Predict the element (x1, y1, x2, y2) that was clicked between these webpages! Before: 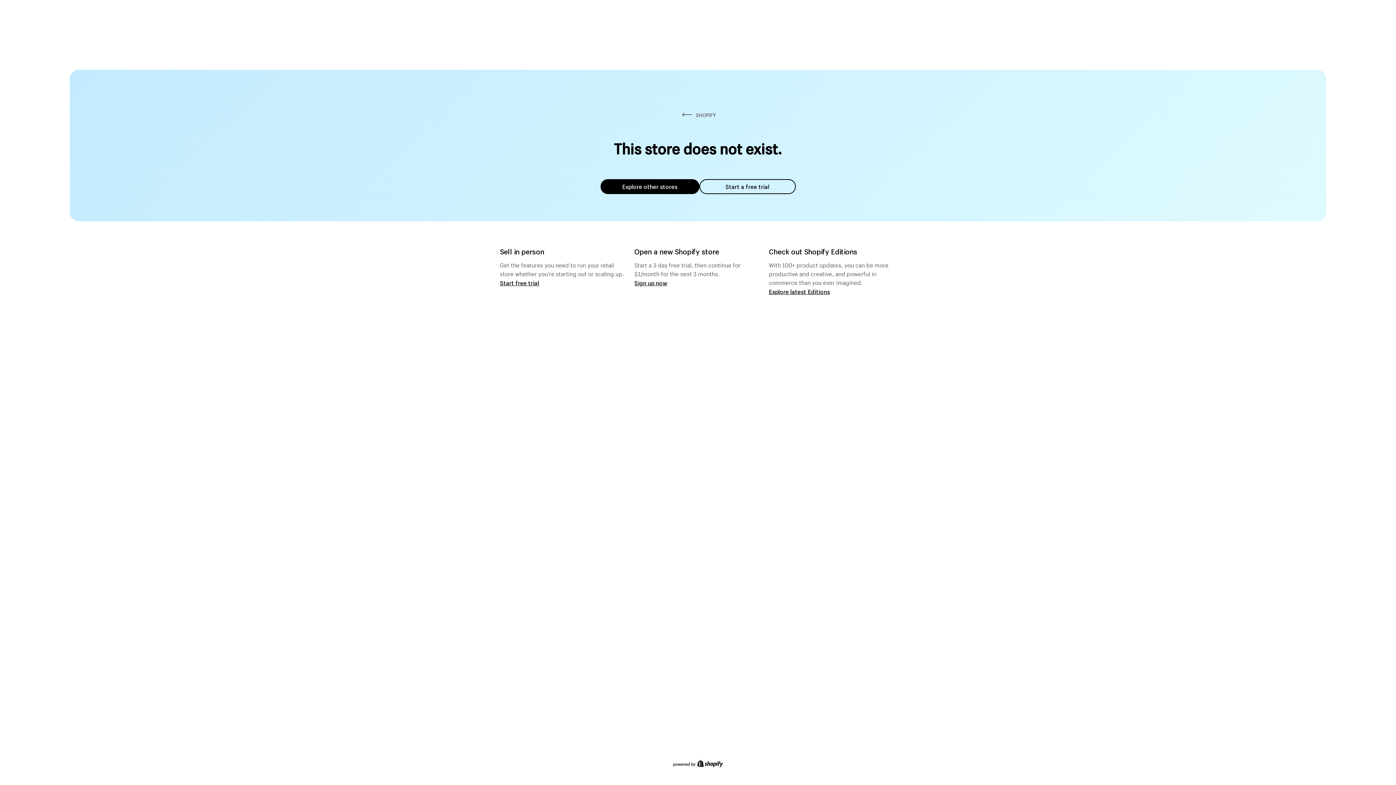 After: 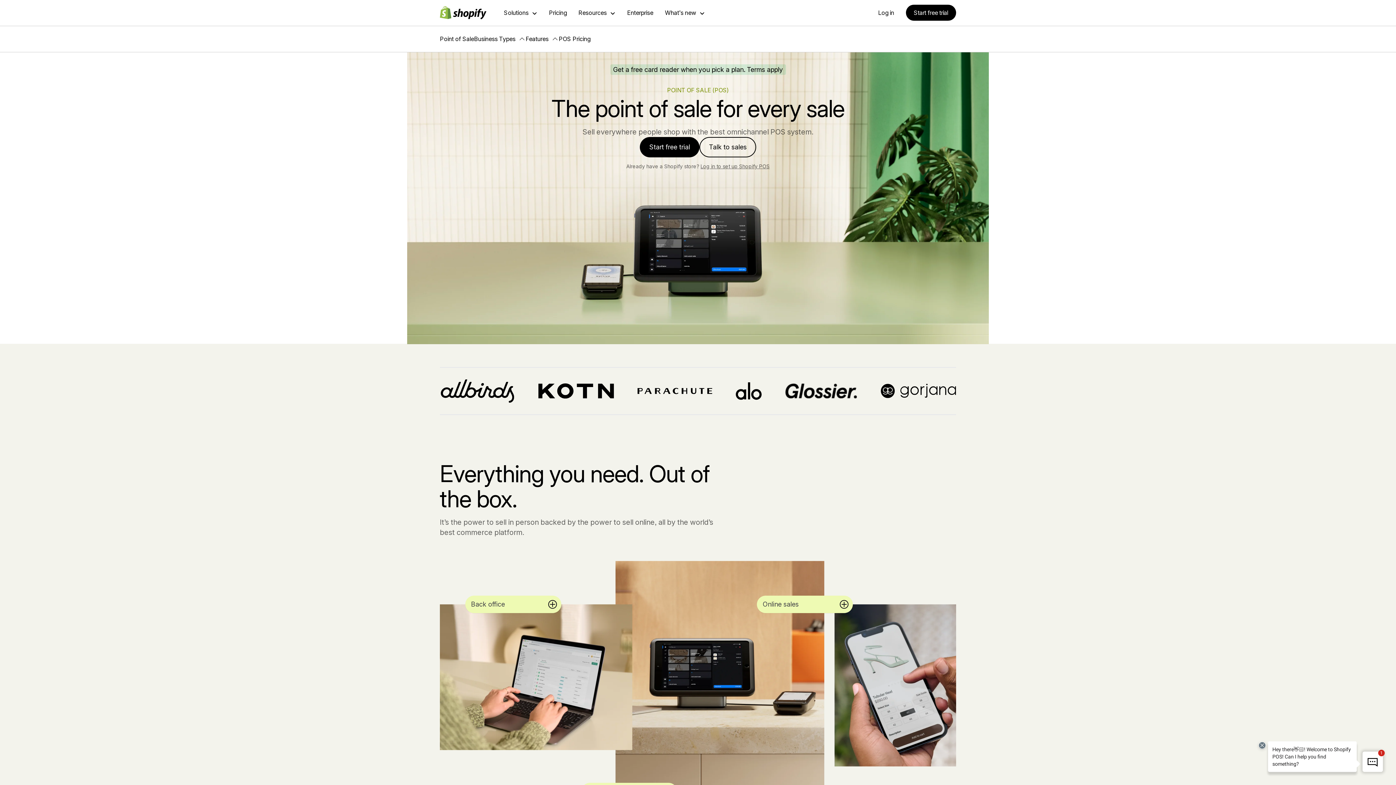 Action: label: Start free trial bbox: (500, 279, 539, 286)